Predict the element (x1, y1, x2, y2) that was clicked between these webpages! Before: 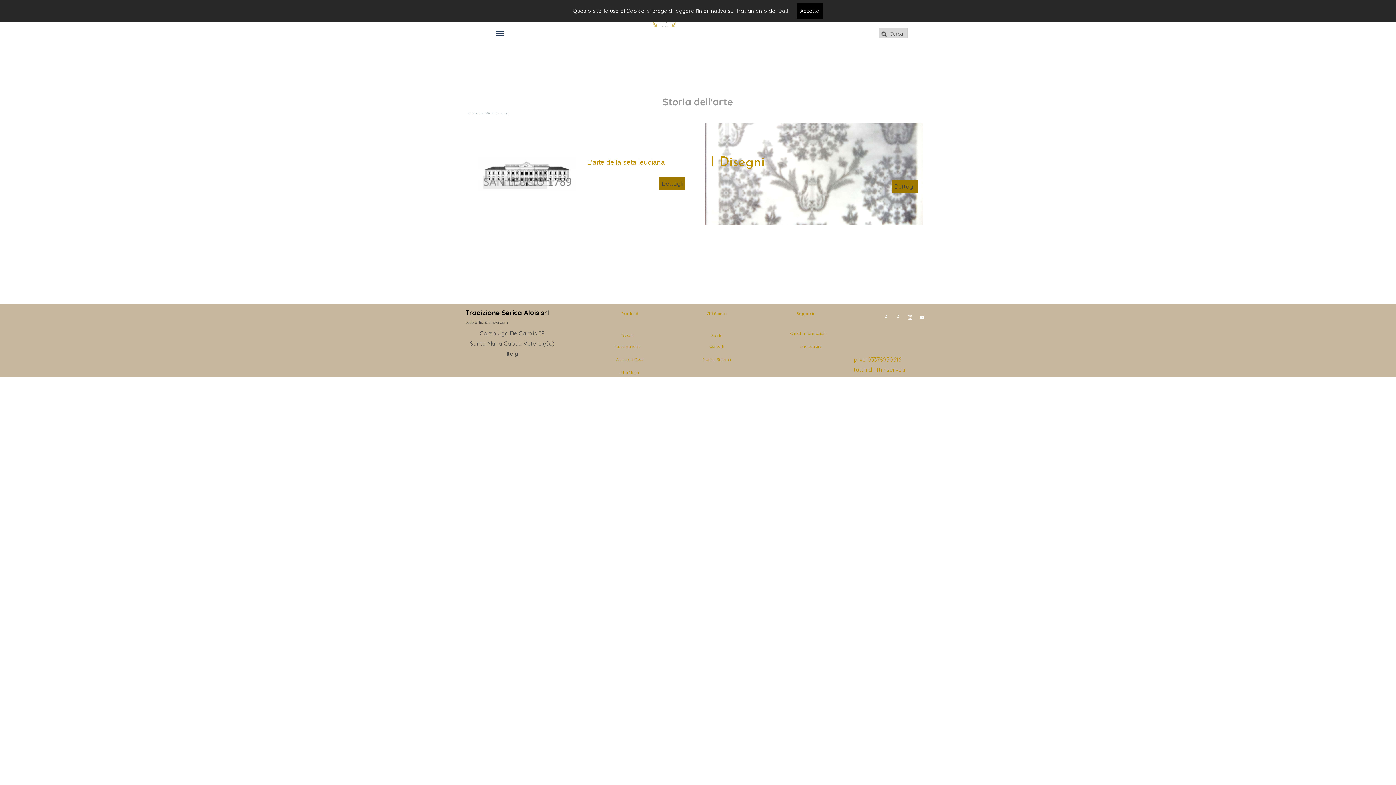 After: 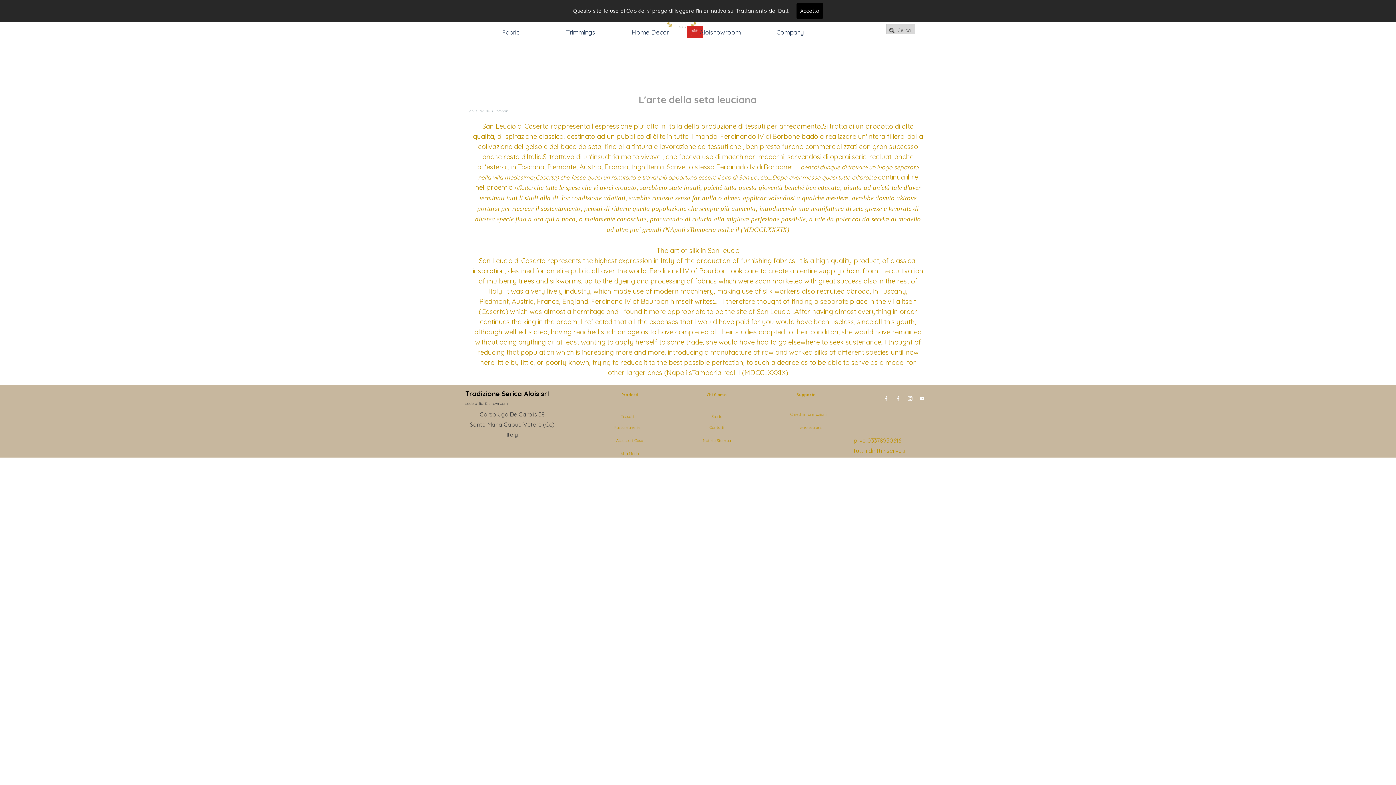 Action: label: Dettagli bbox: (659, 177, 685, 189)